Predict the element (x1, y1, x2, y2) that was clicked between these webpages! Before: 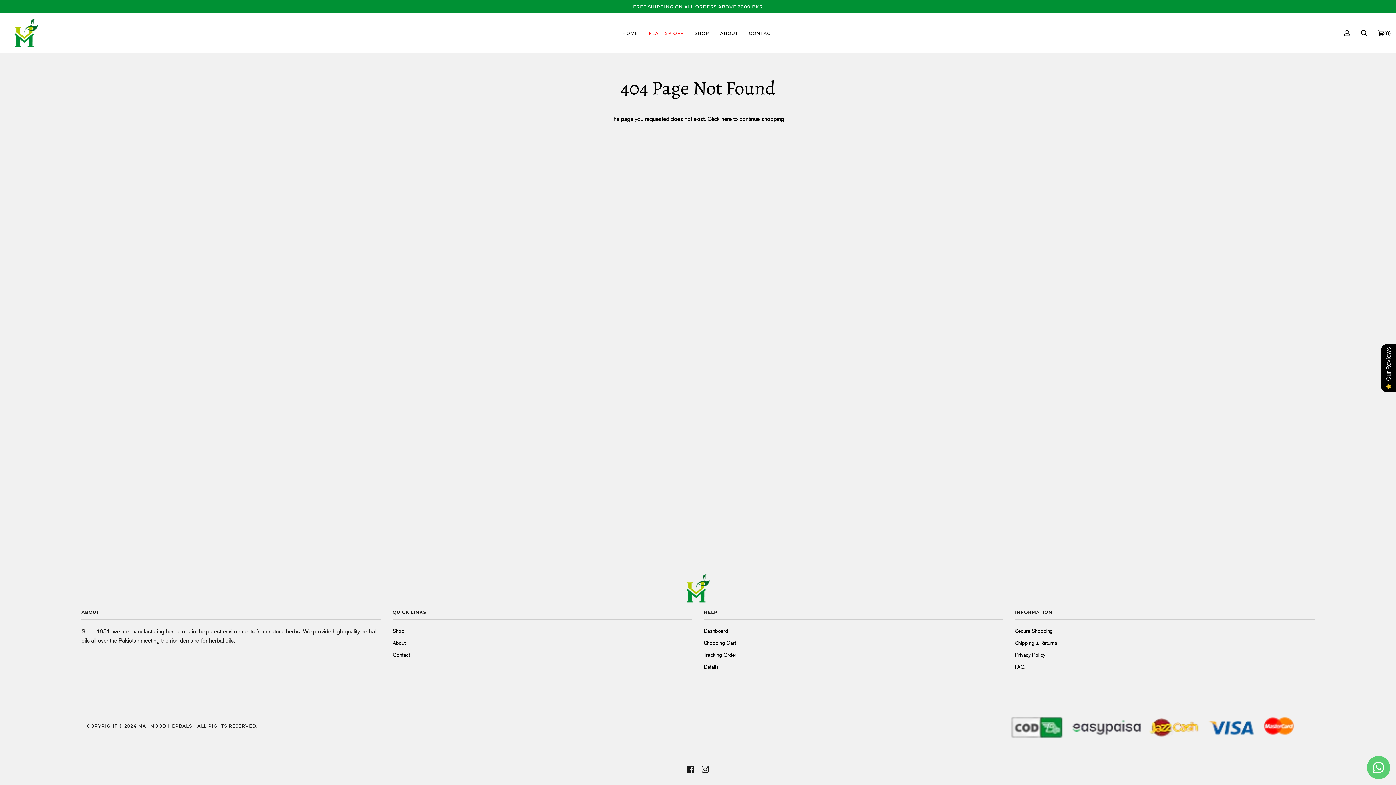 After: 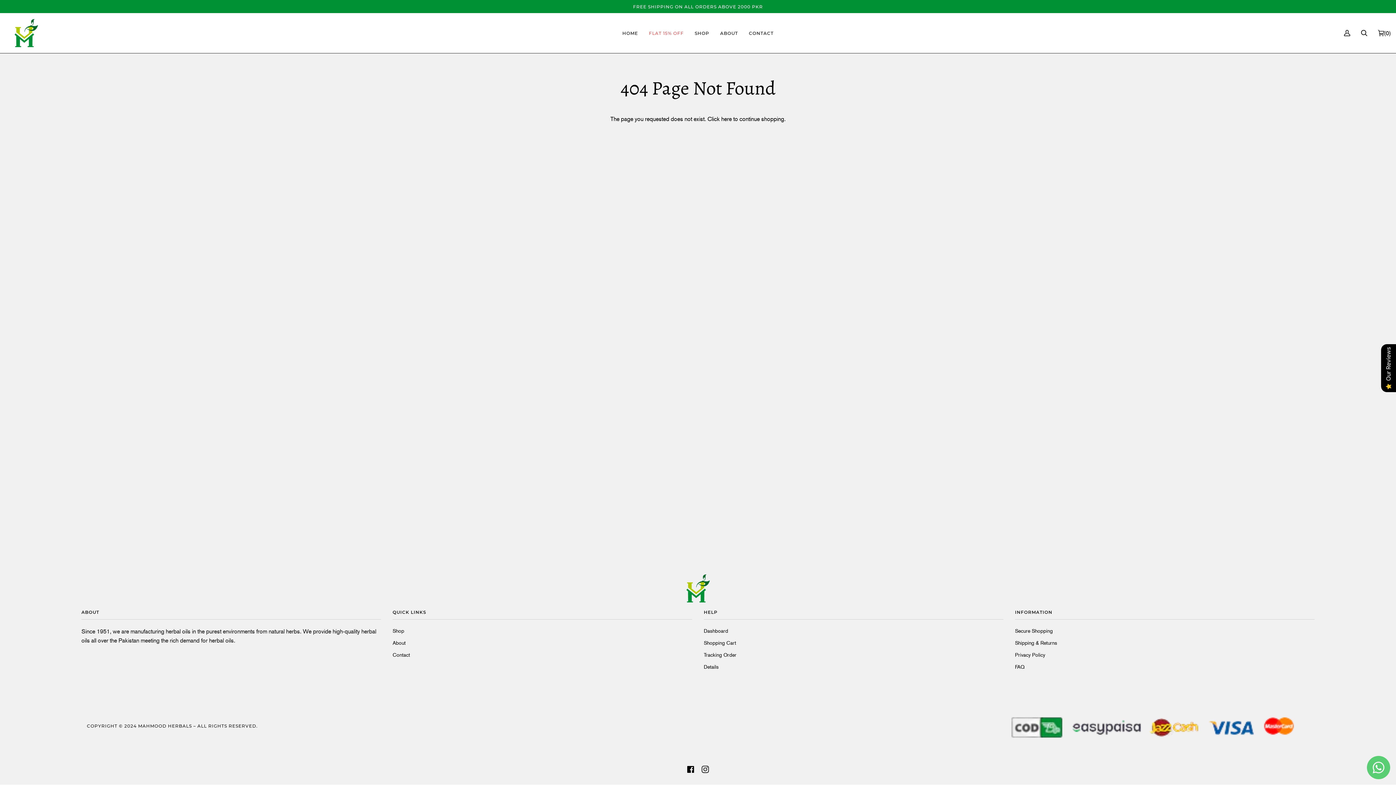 Action: bbox: (687, 766, 694, 773) label: FACEBOOK